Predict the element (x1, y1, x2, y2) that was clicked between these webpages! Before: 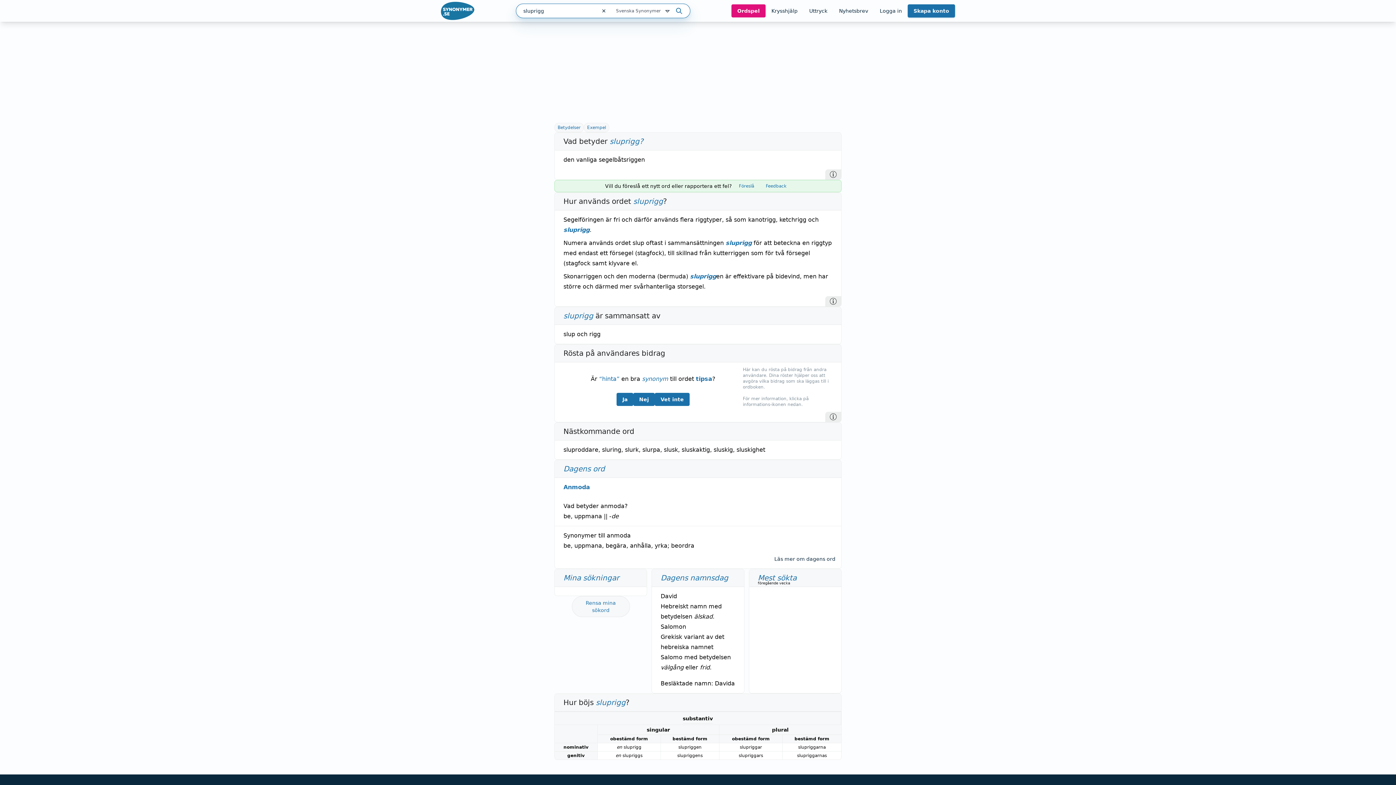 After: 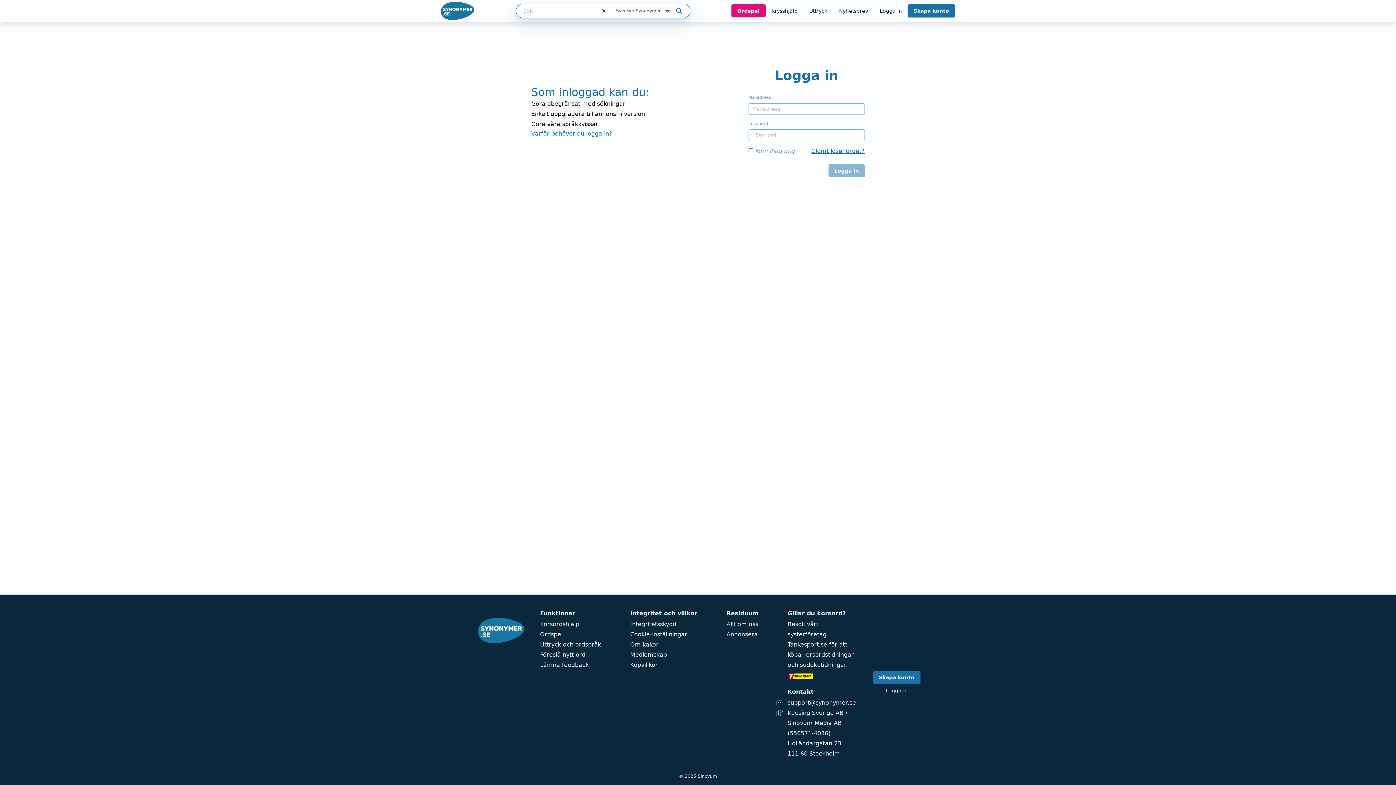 Action: label: Logga in bbox: (874, 4, 908, 17)